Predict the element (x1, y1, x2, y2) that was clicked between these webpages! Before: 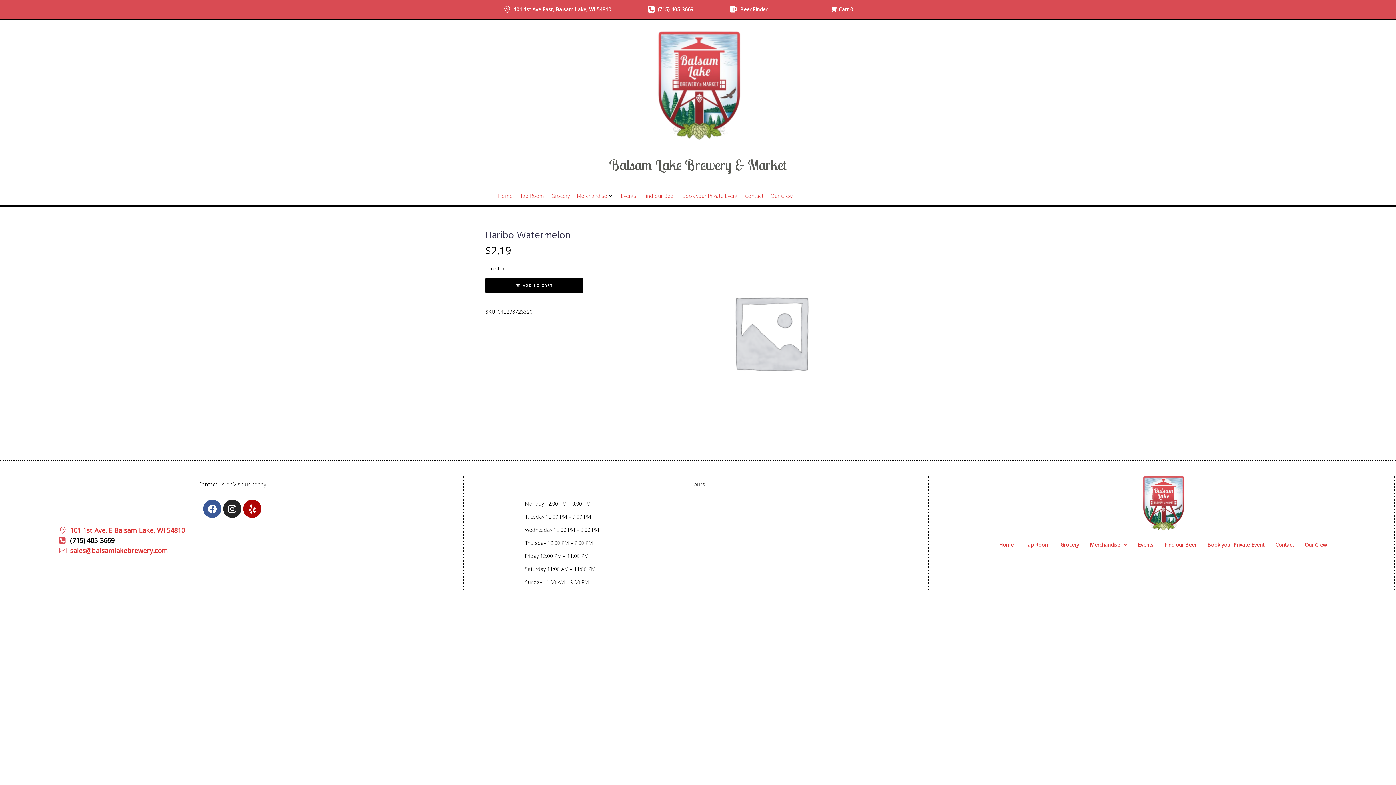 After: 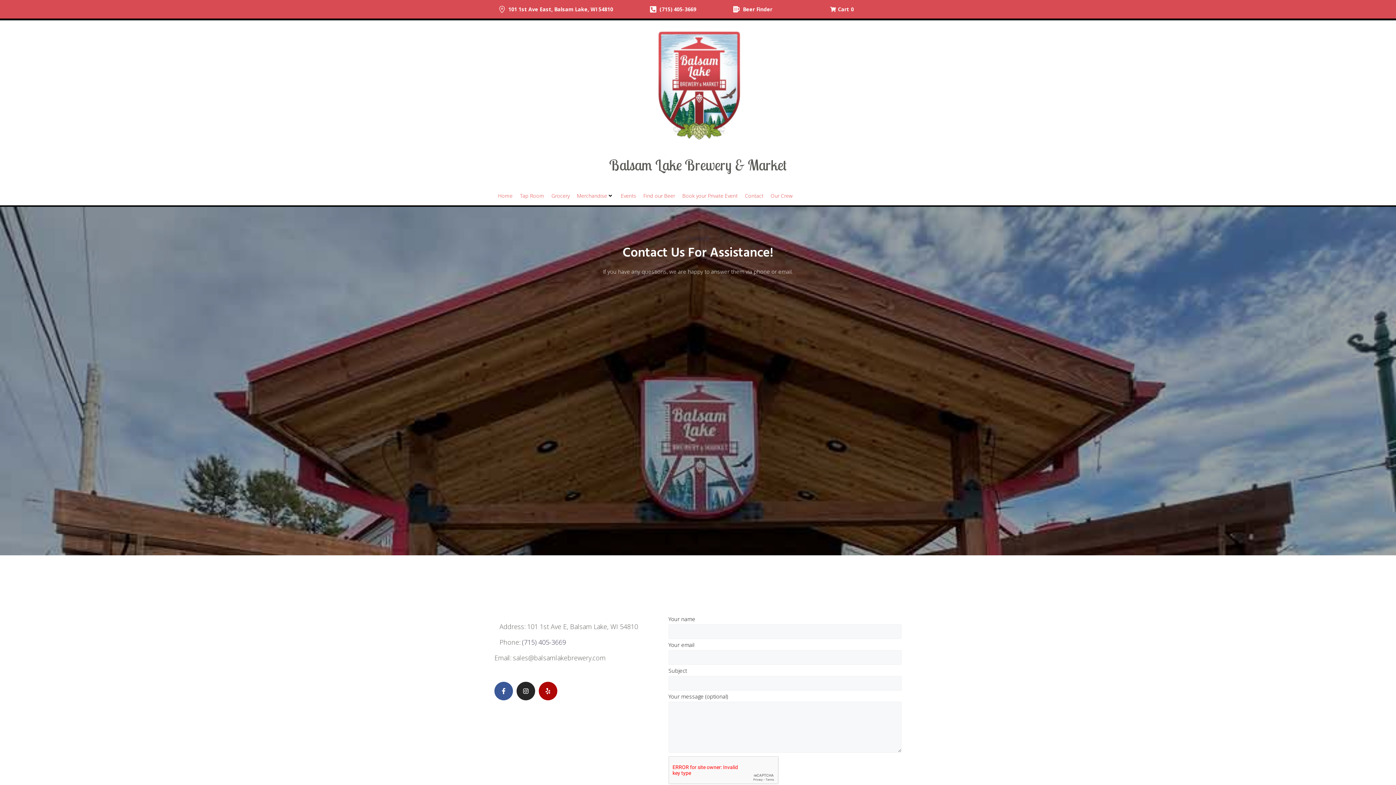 Action: bbox: (745, 192, 763, 200) label: Contact